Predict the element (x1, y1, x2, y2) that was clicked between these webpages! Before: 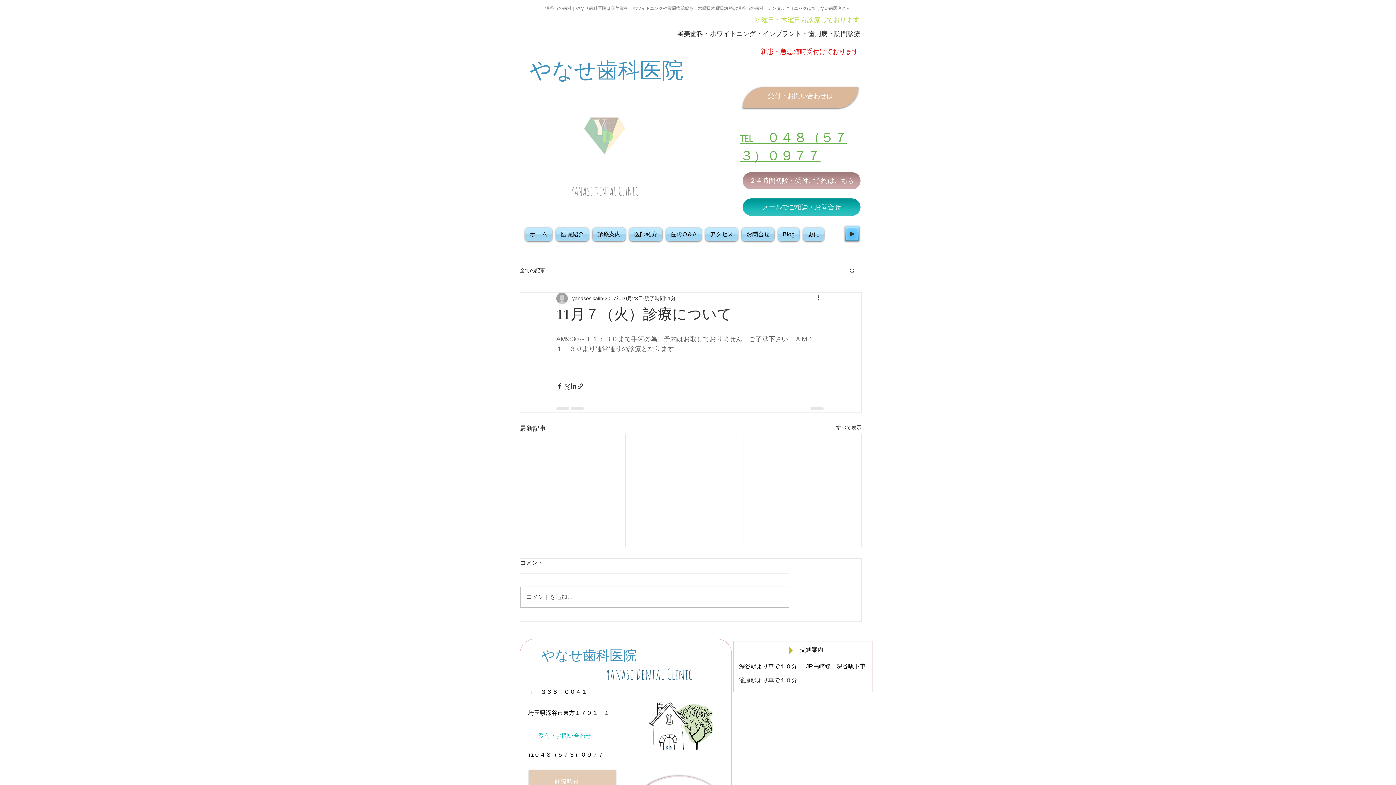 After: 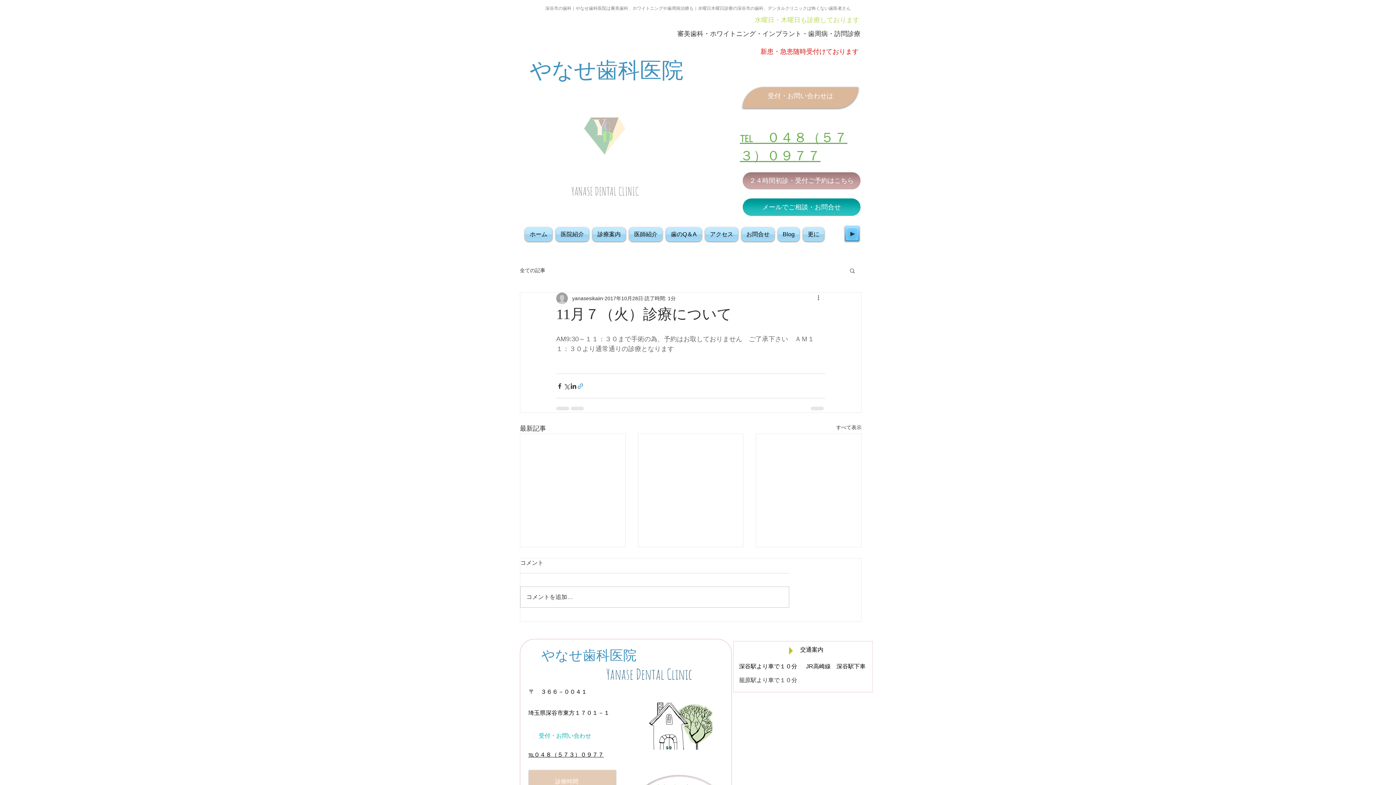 Action: bbox: (577, 382, 584, 389) label: リンクでシェア